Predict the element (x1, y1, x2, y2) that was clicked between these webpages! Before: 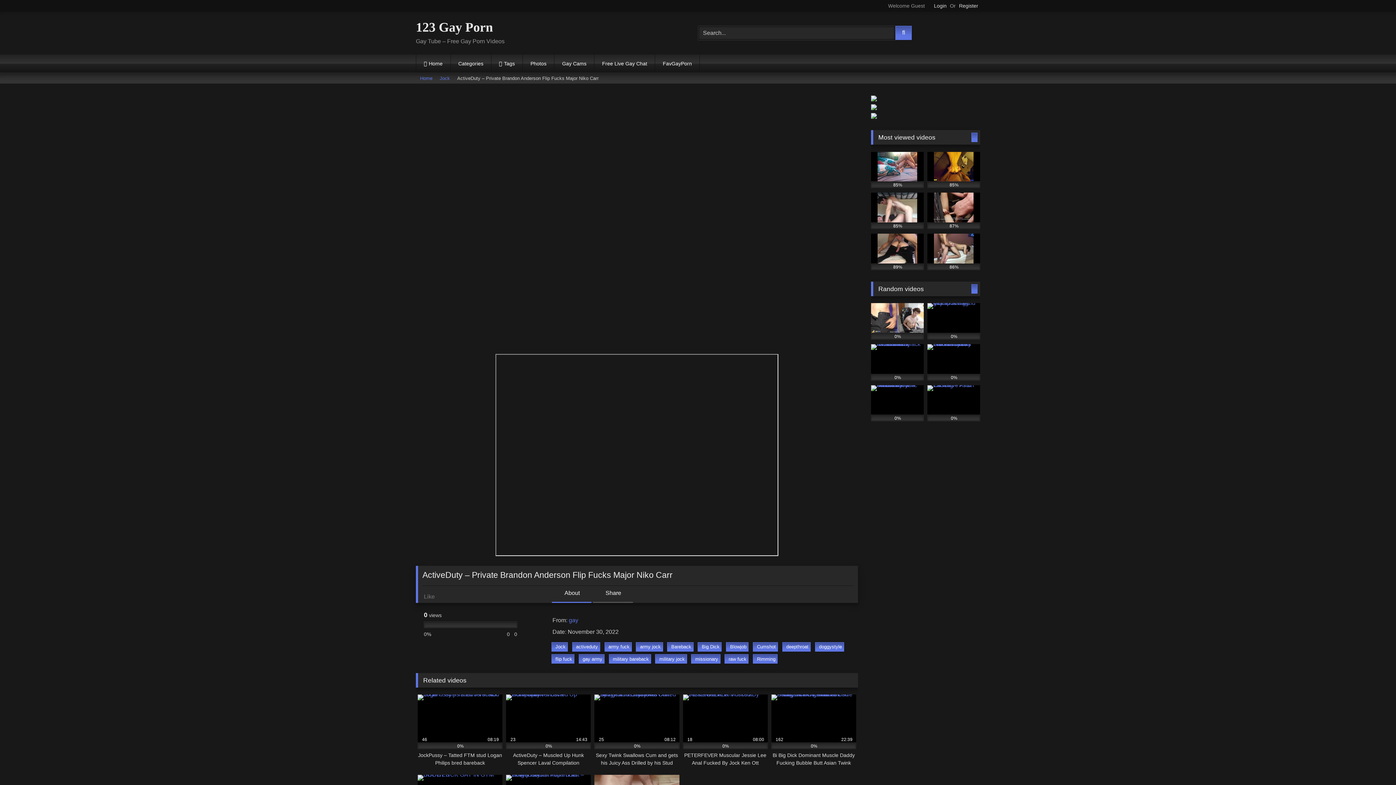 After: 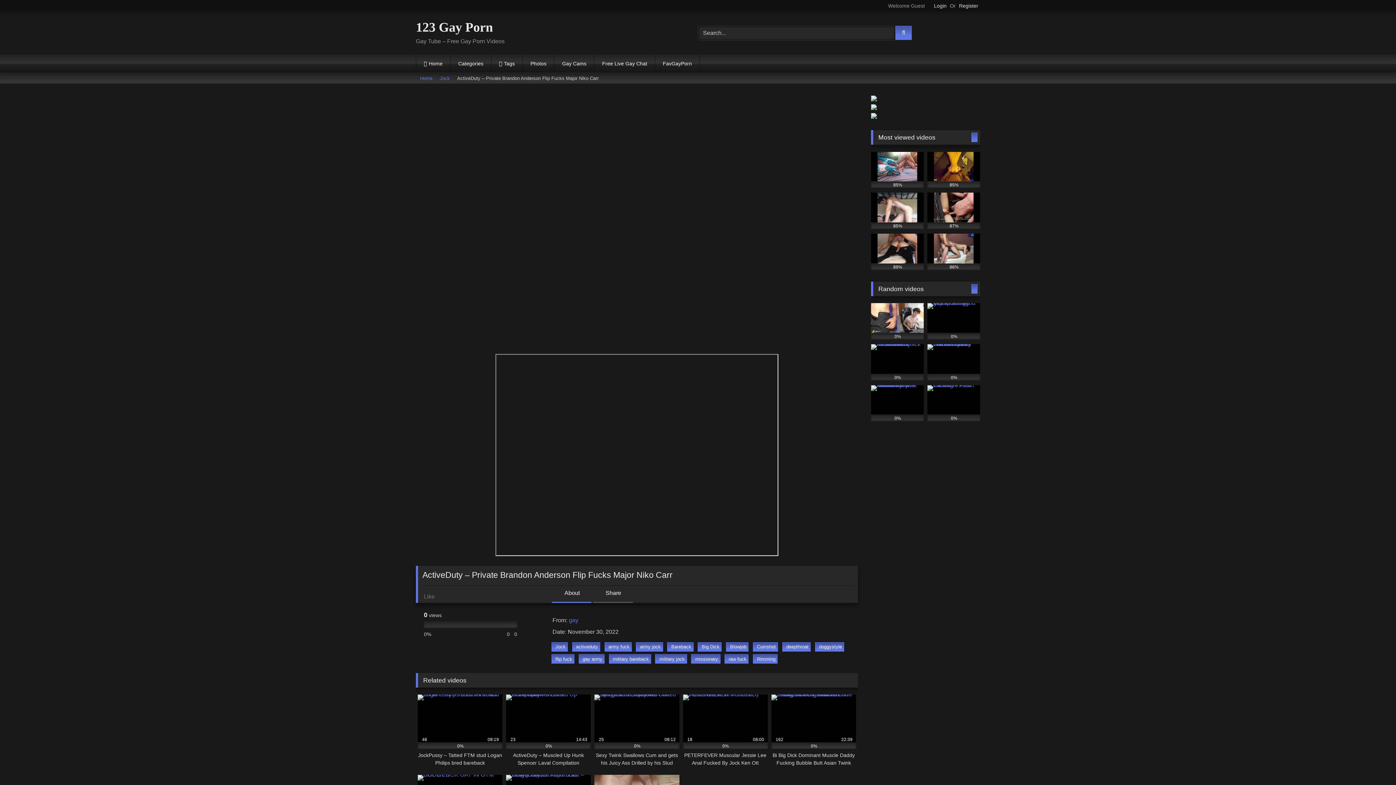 Action: bbox: (871, 105, 877, 111)